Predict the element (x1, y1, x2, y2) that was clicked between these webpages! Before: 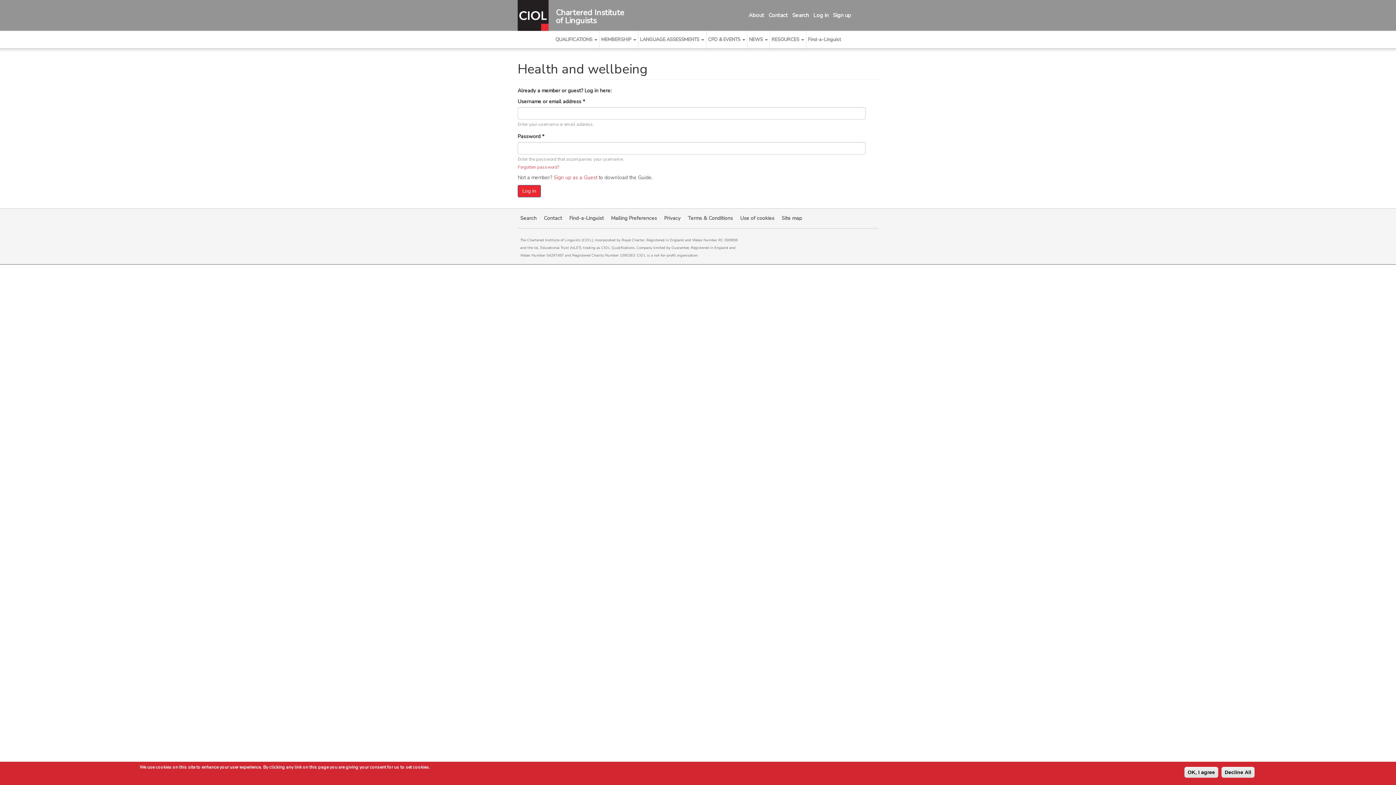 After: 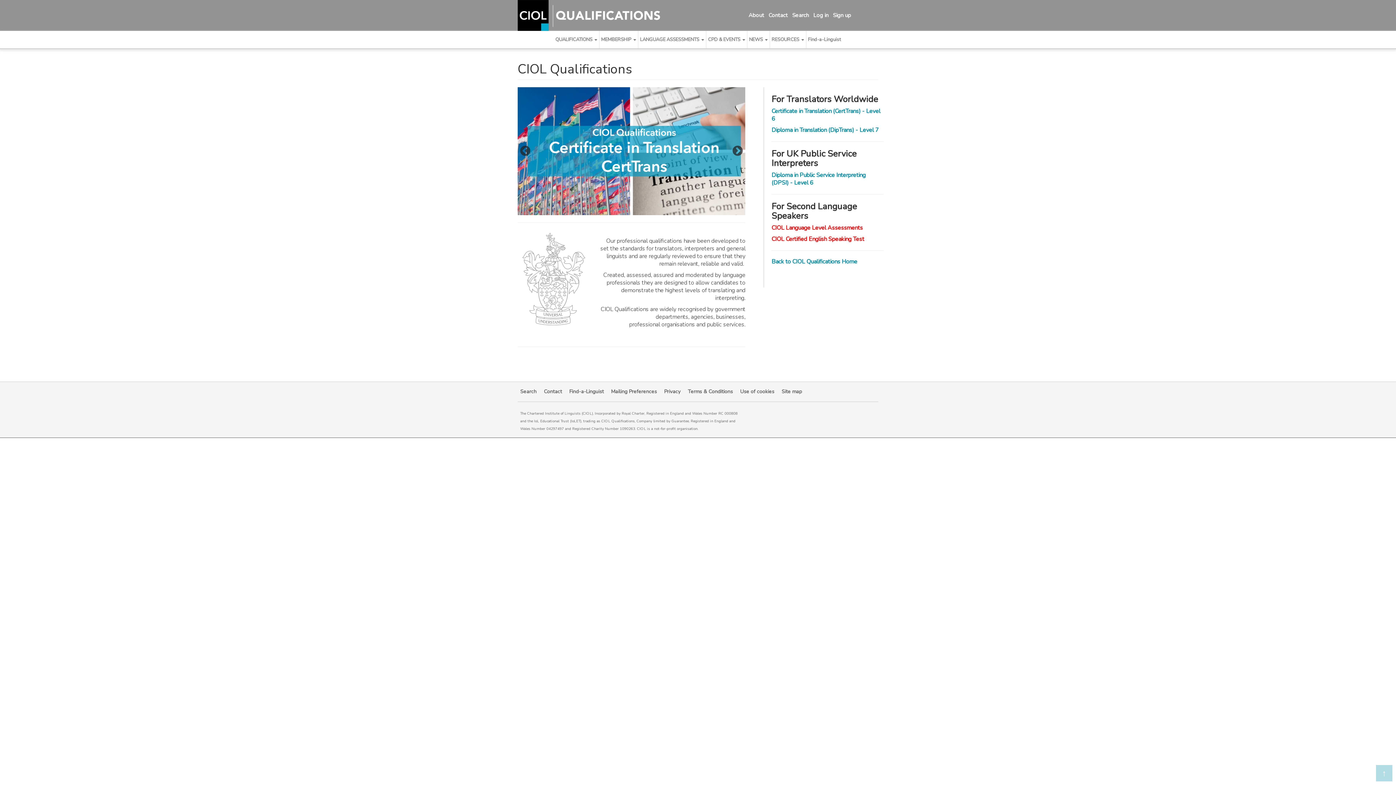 Action: label: QUALIFICATIONS  bbox: (553, 30, 599, 48)